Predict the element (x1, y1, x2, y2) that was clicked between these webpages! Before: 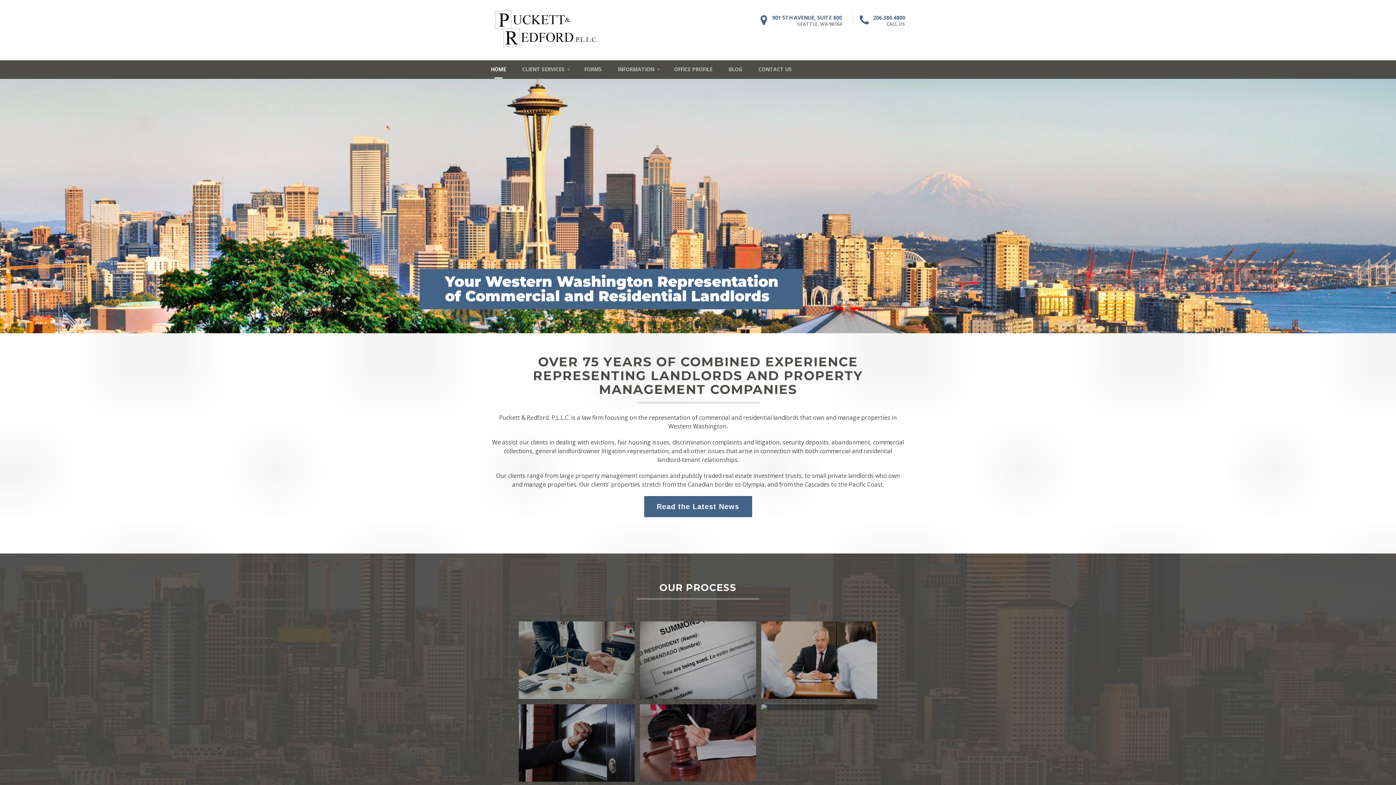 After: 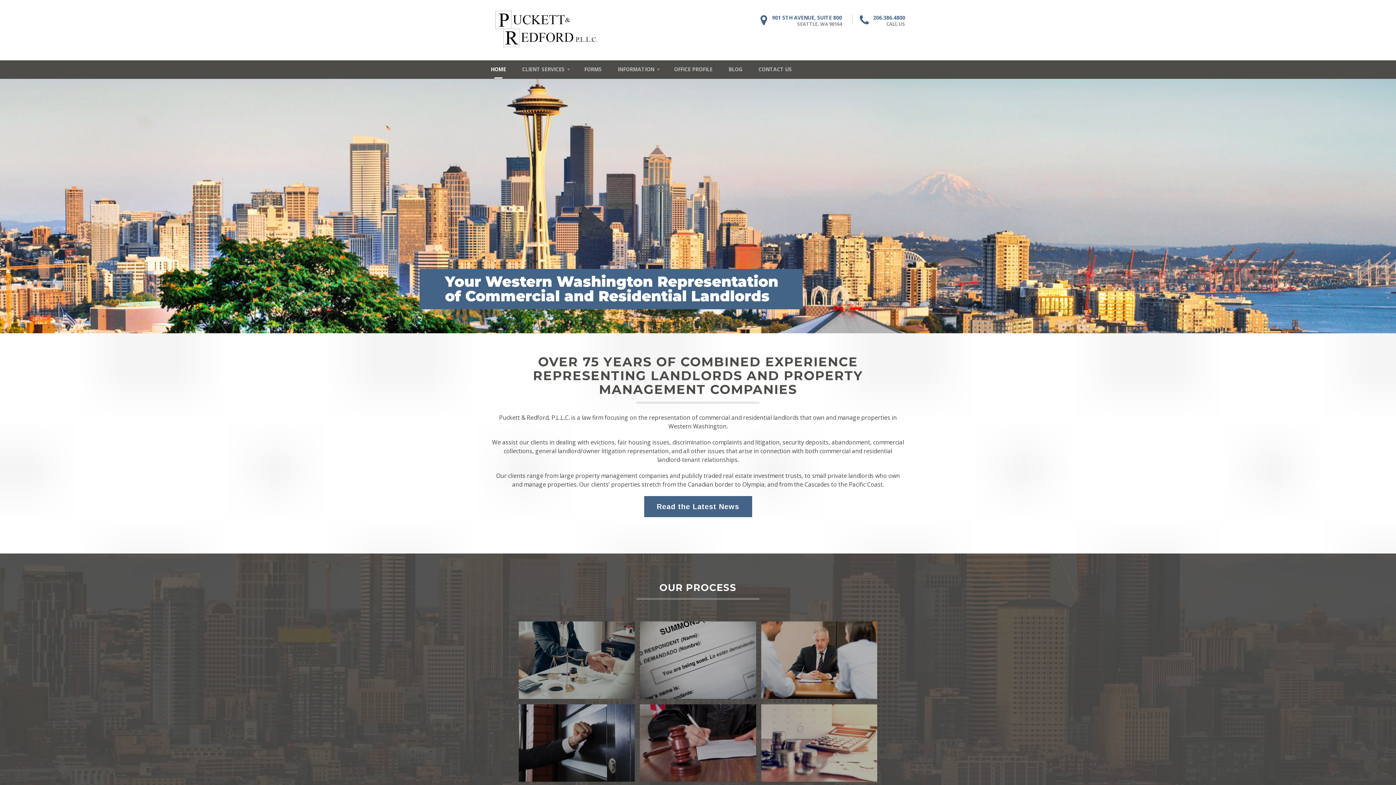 Action: label: HOME bbox: (490, 60, 506, 78)